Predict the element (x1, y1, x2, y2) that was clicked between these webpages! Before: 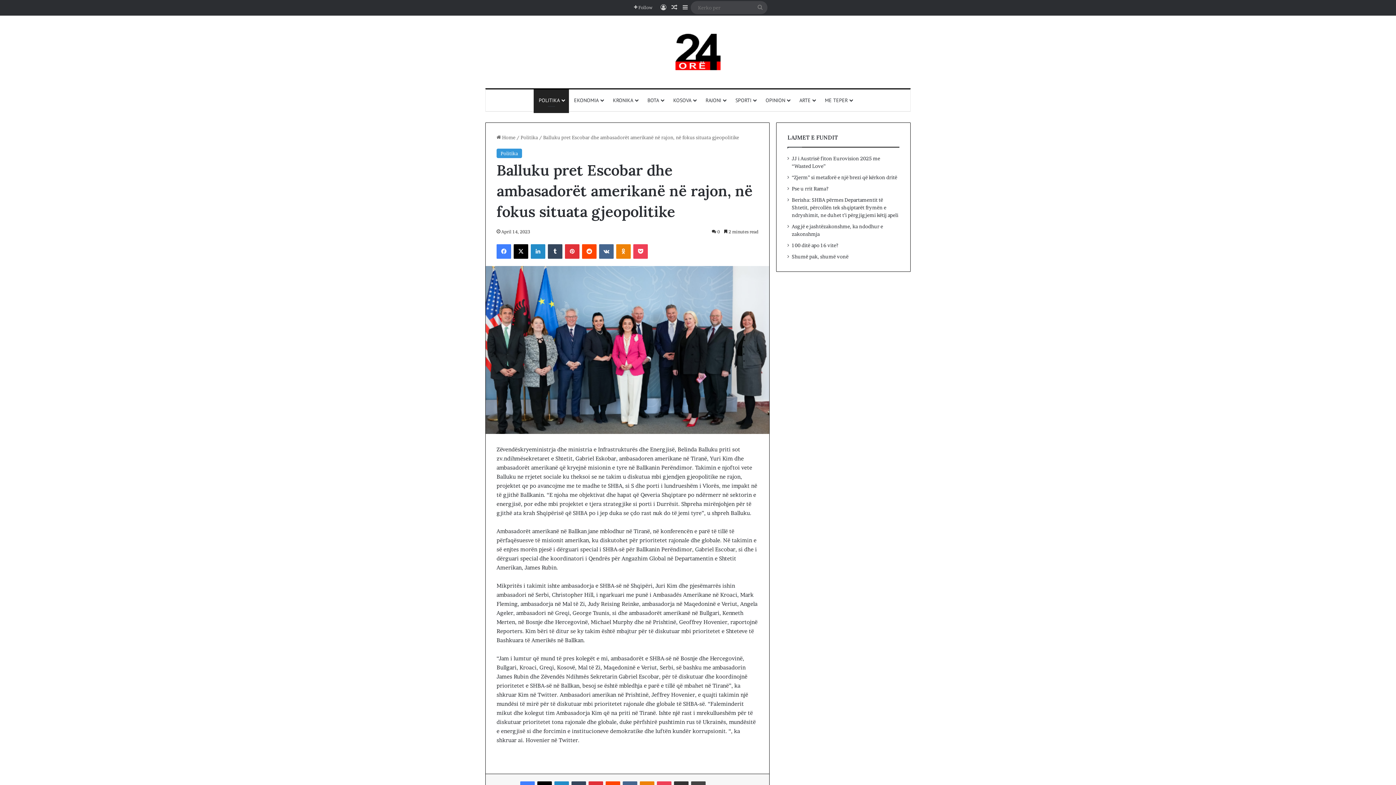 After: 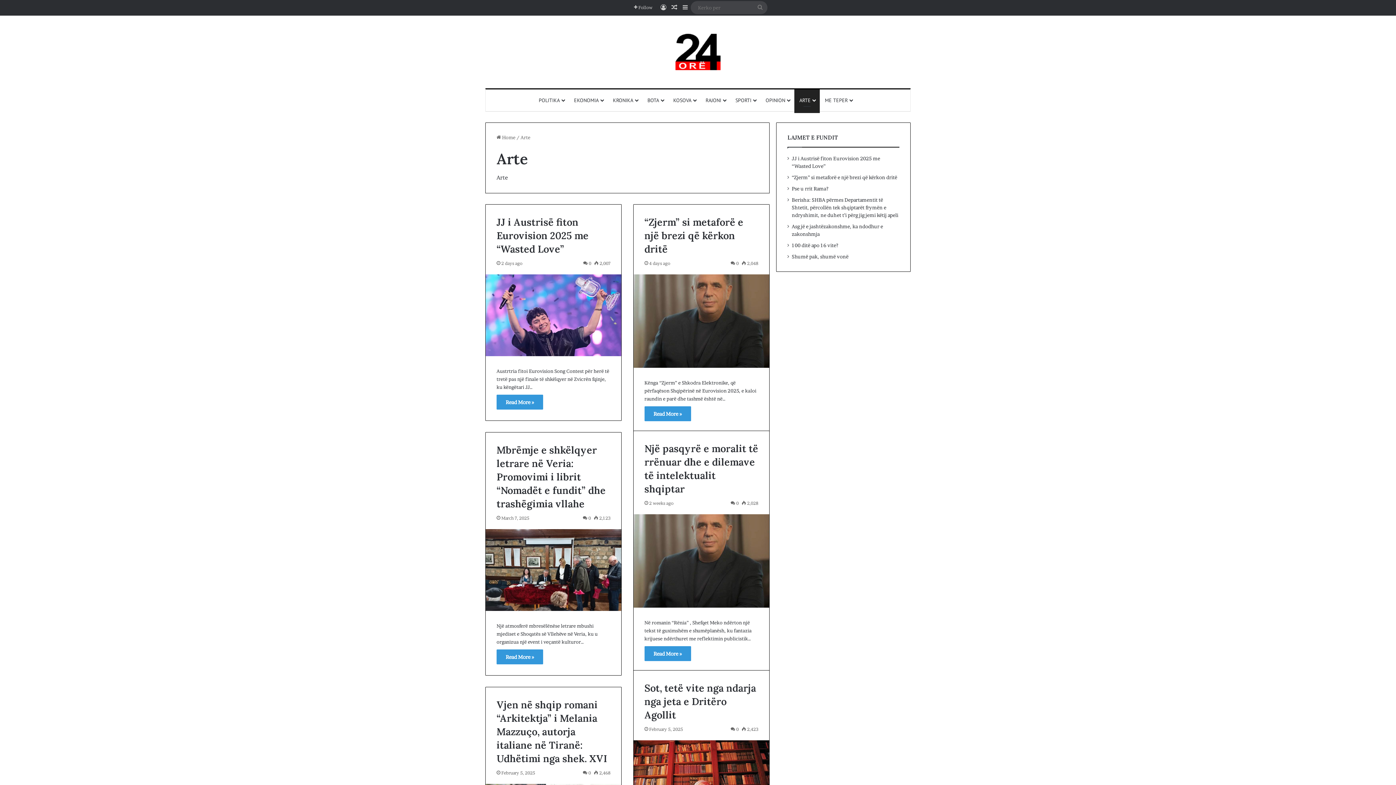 Action: bbox: (794, 89, 820, 111) label: ARTE